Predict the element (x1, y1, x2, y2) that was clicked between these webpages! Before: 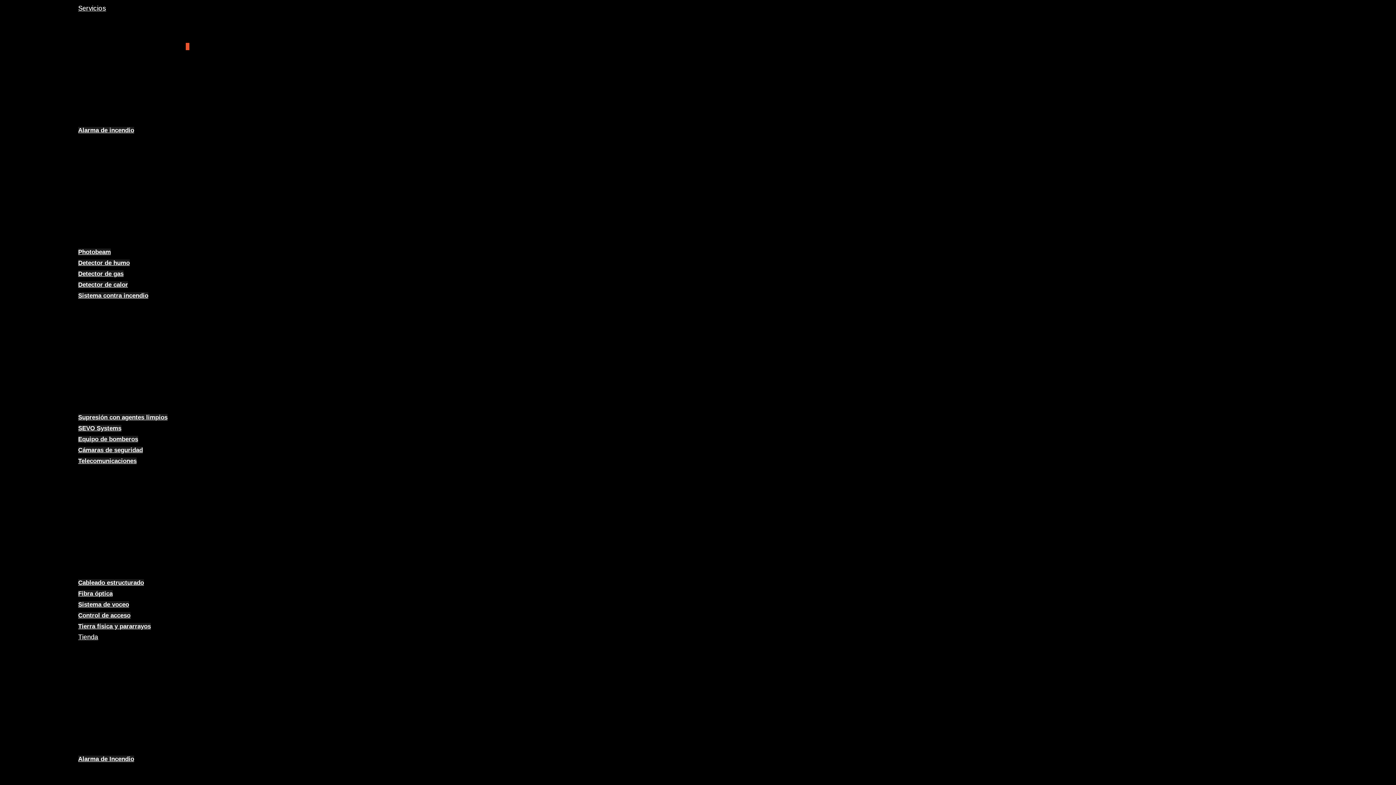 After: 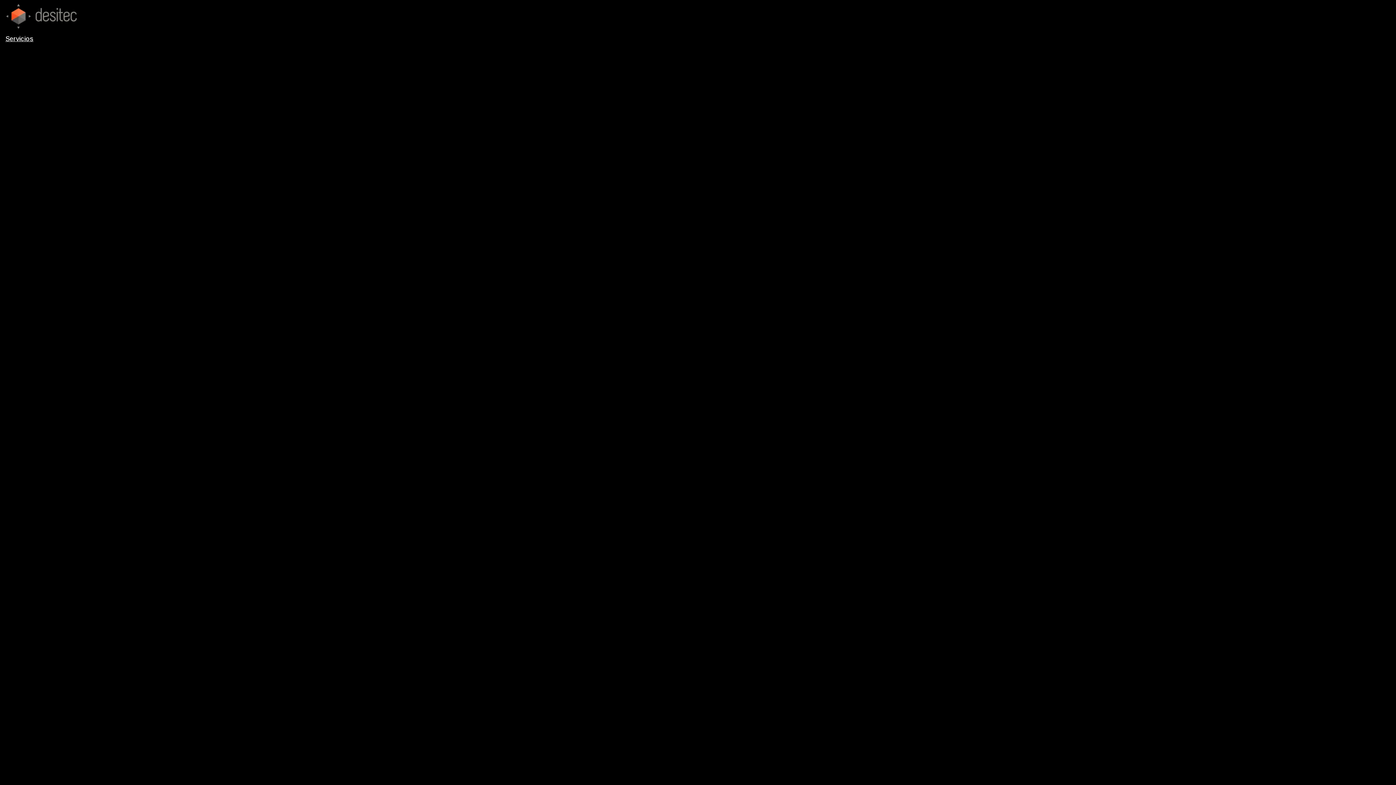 Action: label: Servicios bbox: (78, 4, 106, 12)